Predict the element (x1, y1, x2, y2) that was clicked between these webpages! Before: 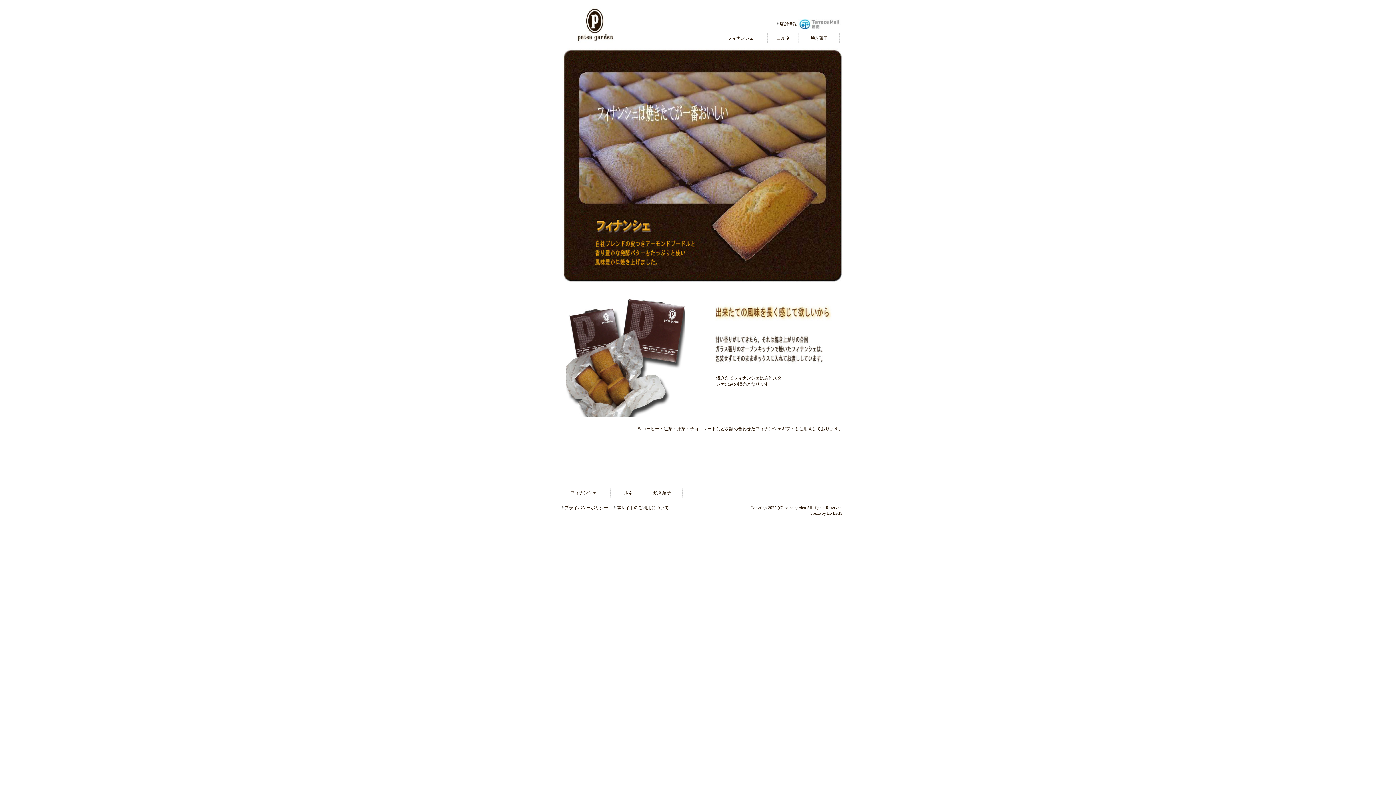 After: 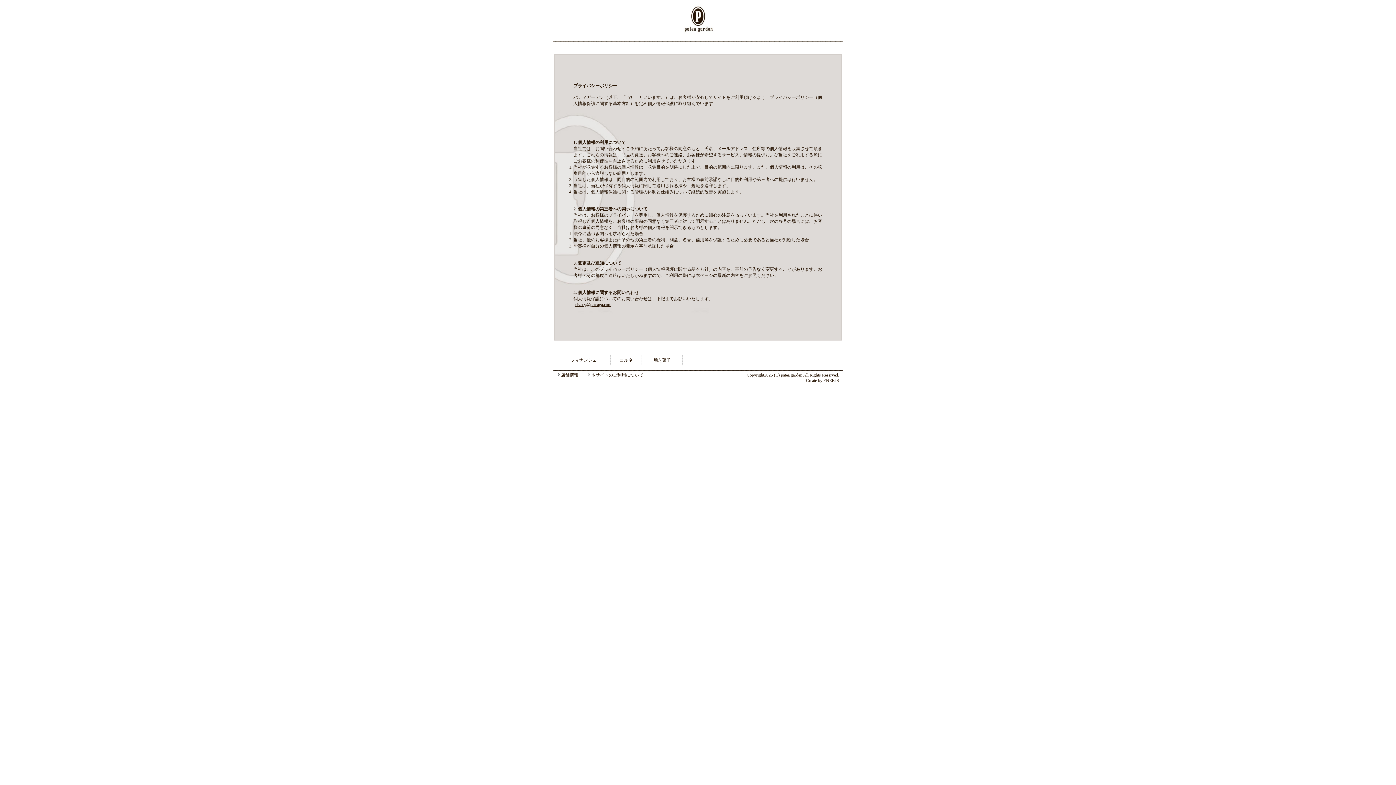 Action: bbox: (564, 505, 608, 510) label: プライバシーポリシー